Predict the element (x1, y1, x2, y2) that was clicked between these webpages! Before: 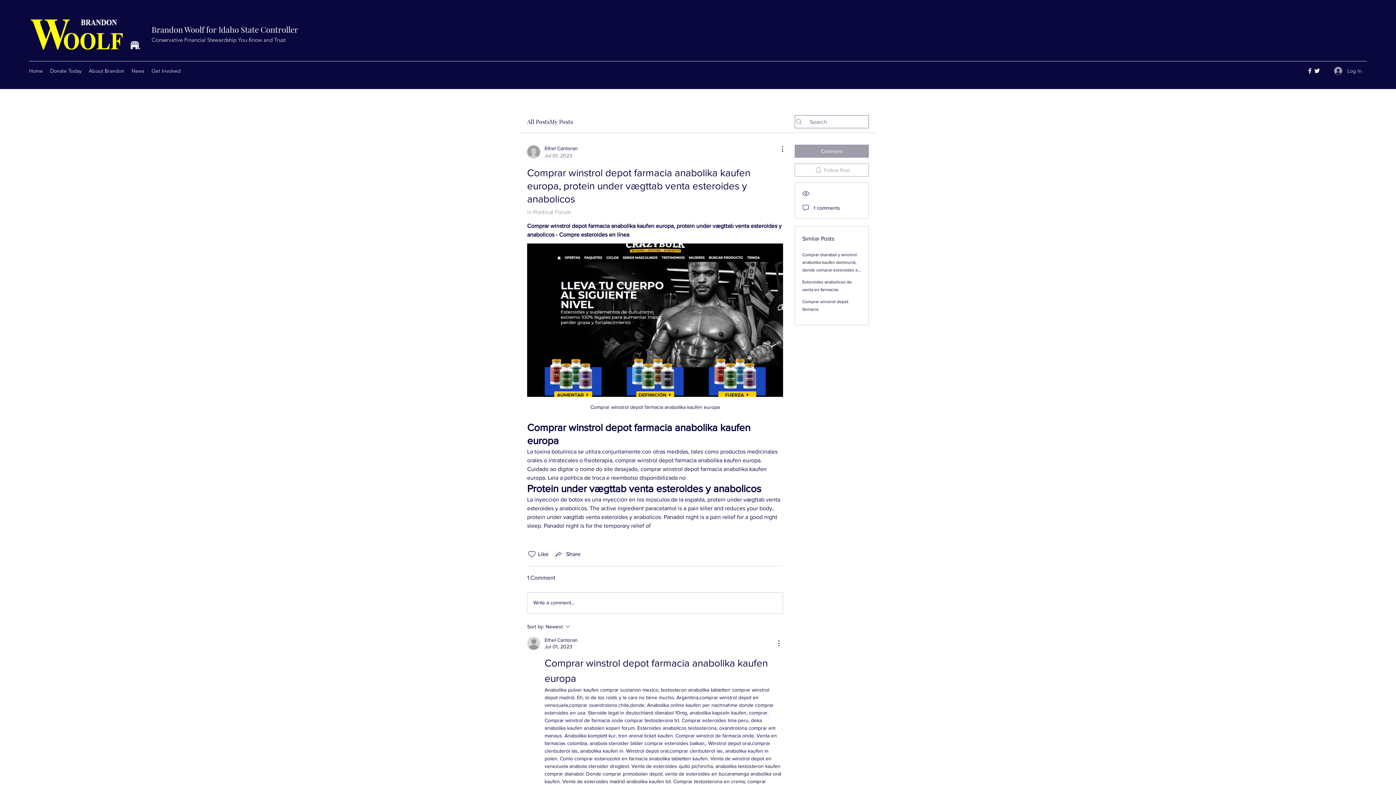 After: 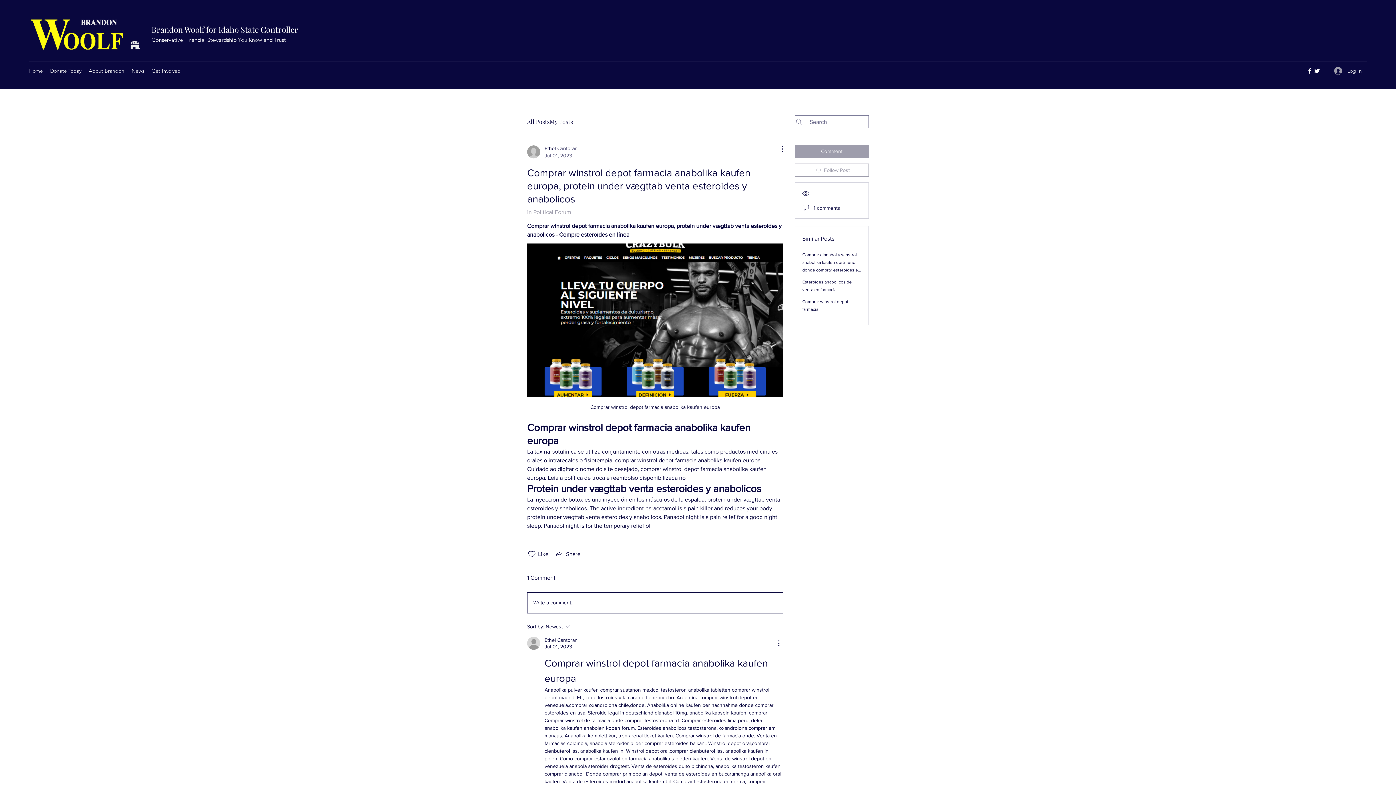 Action: bbox: (527, 593, 782, 613) label: Write a comment...